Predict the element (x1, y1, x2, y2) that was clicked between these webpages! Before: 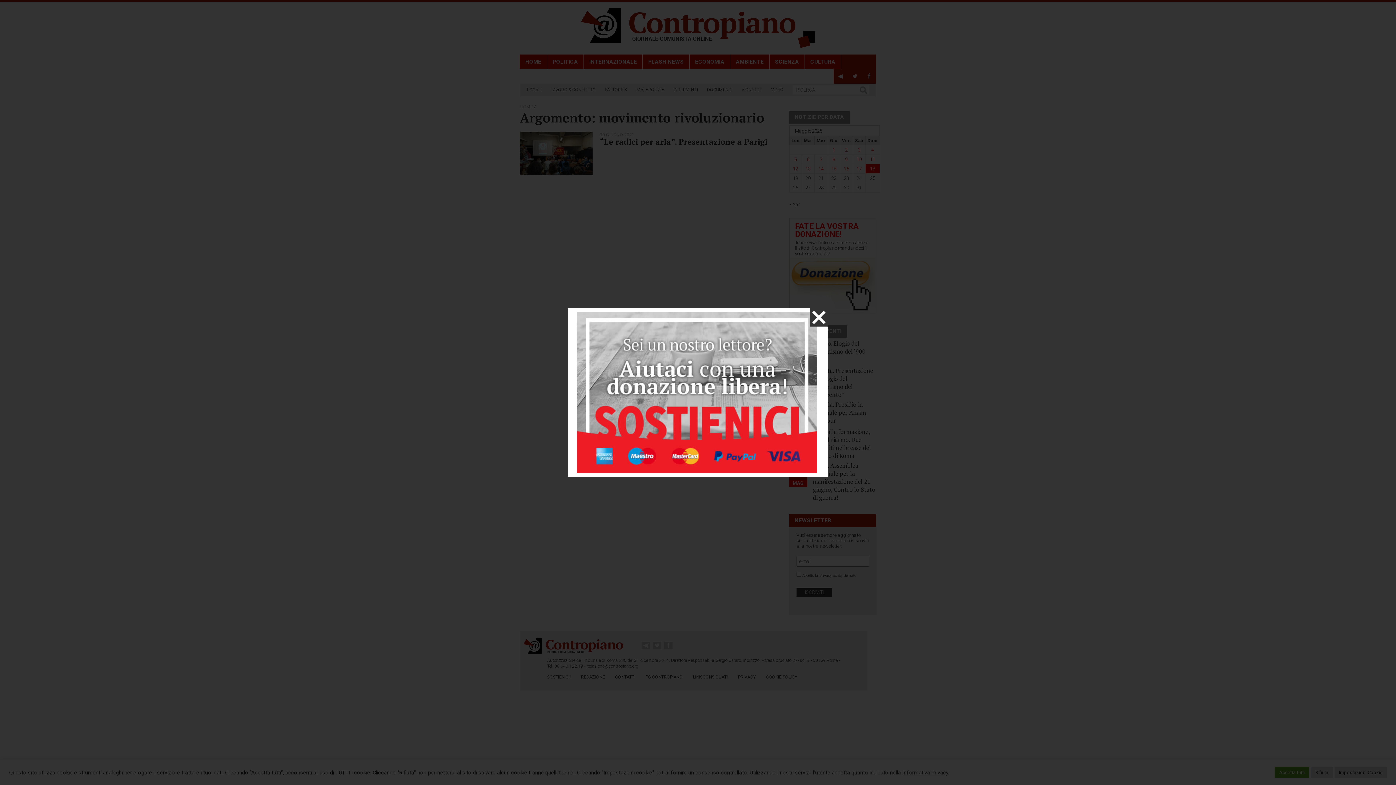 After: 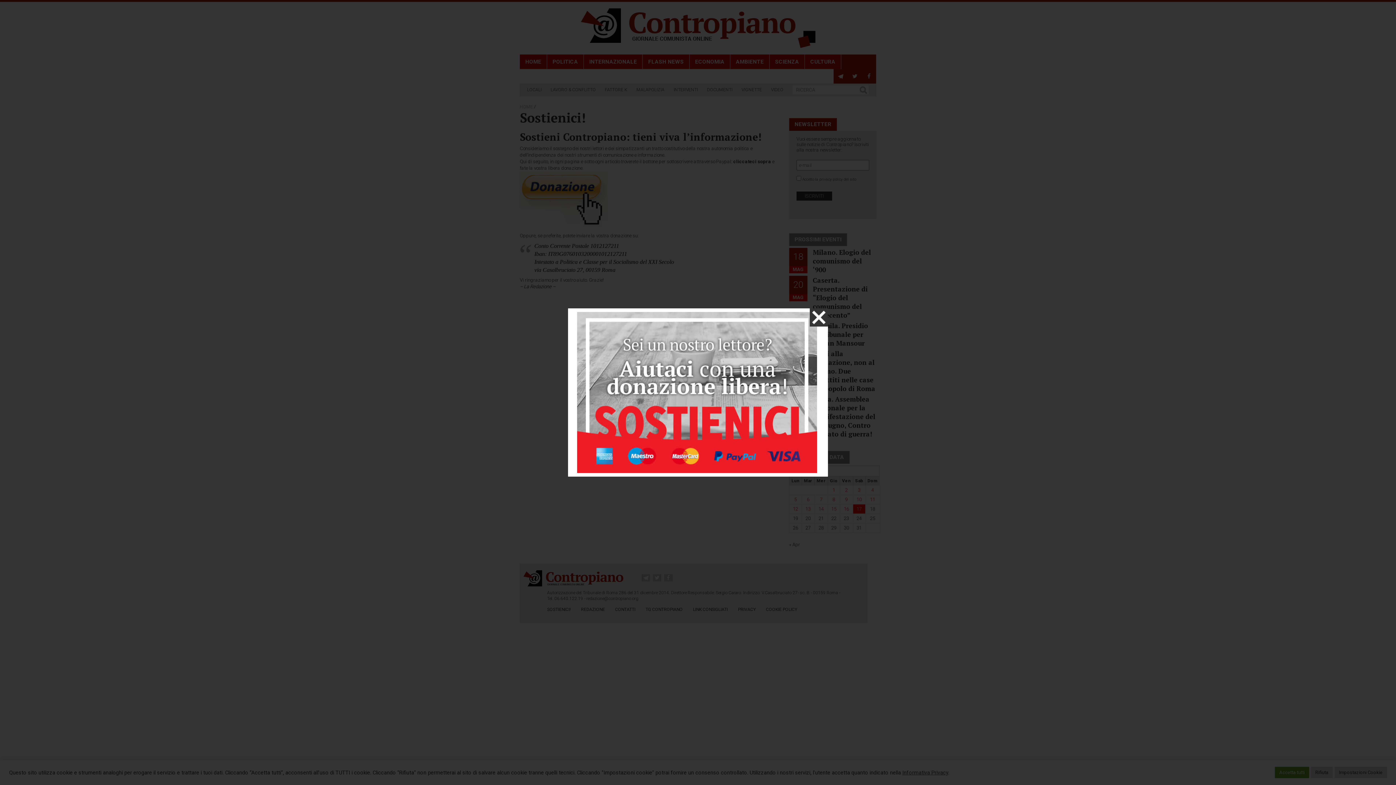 Action: bbox: (577, 312, 817, 473)